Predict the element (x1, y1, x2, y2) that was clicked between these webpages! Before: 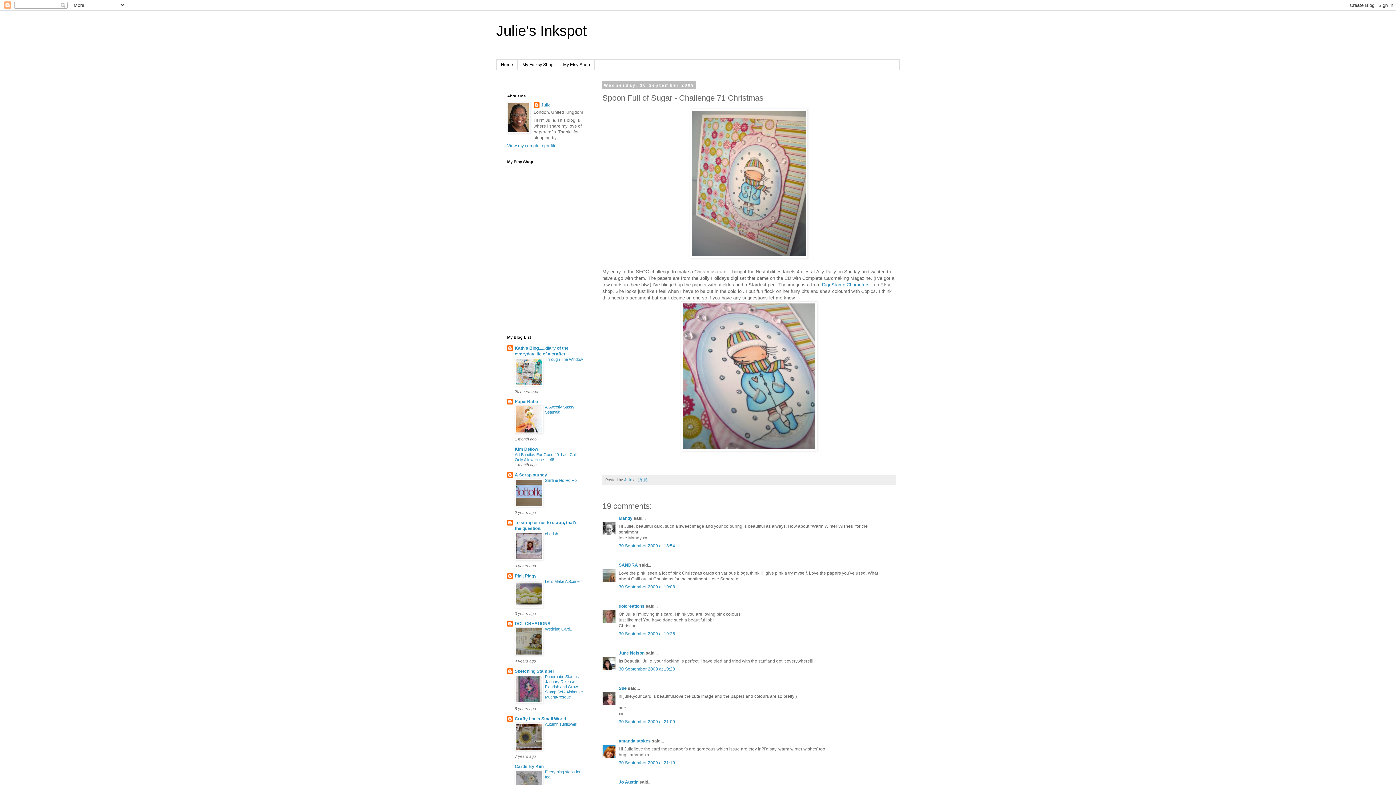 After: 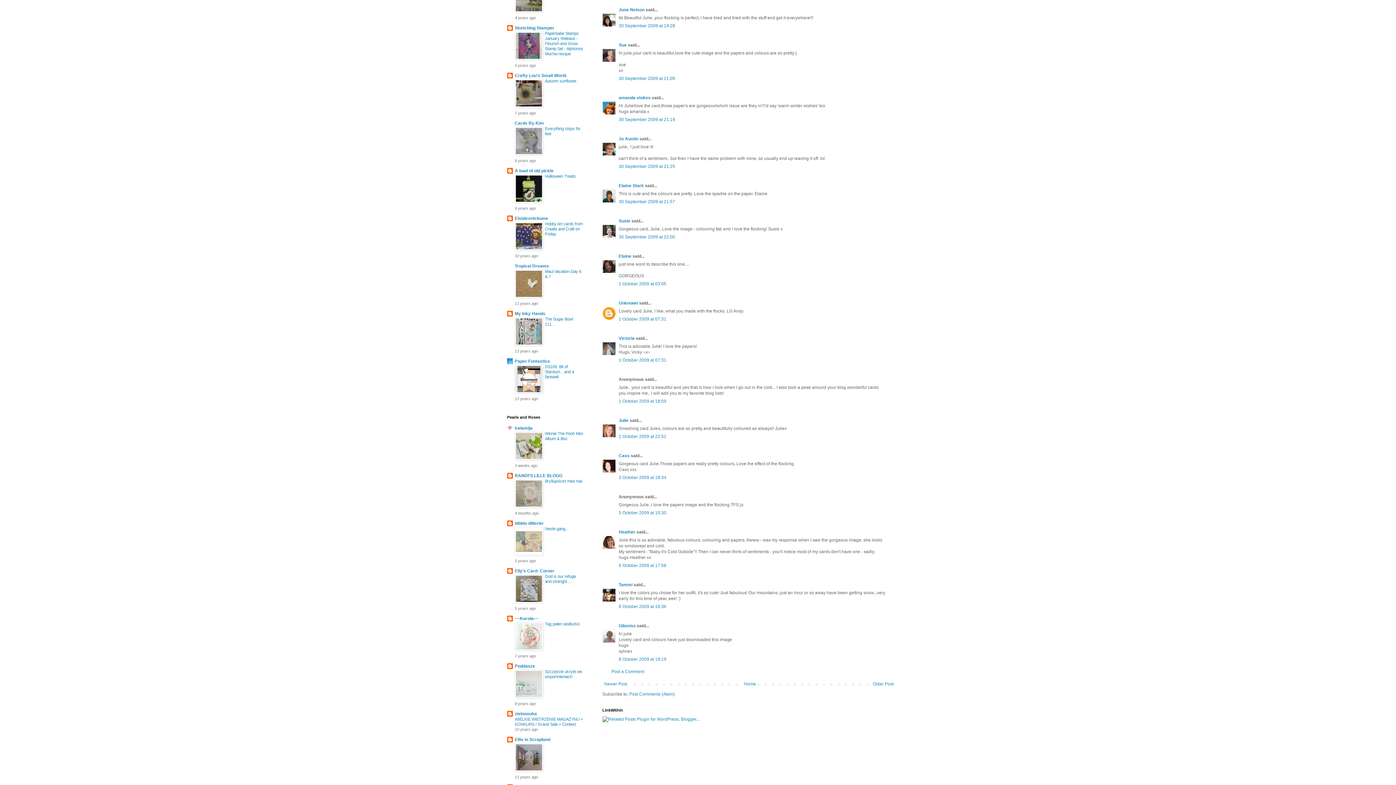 Action: label: 30 September 2009 at 19:28 bbox: (618, 666, 675, 672)